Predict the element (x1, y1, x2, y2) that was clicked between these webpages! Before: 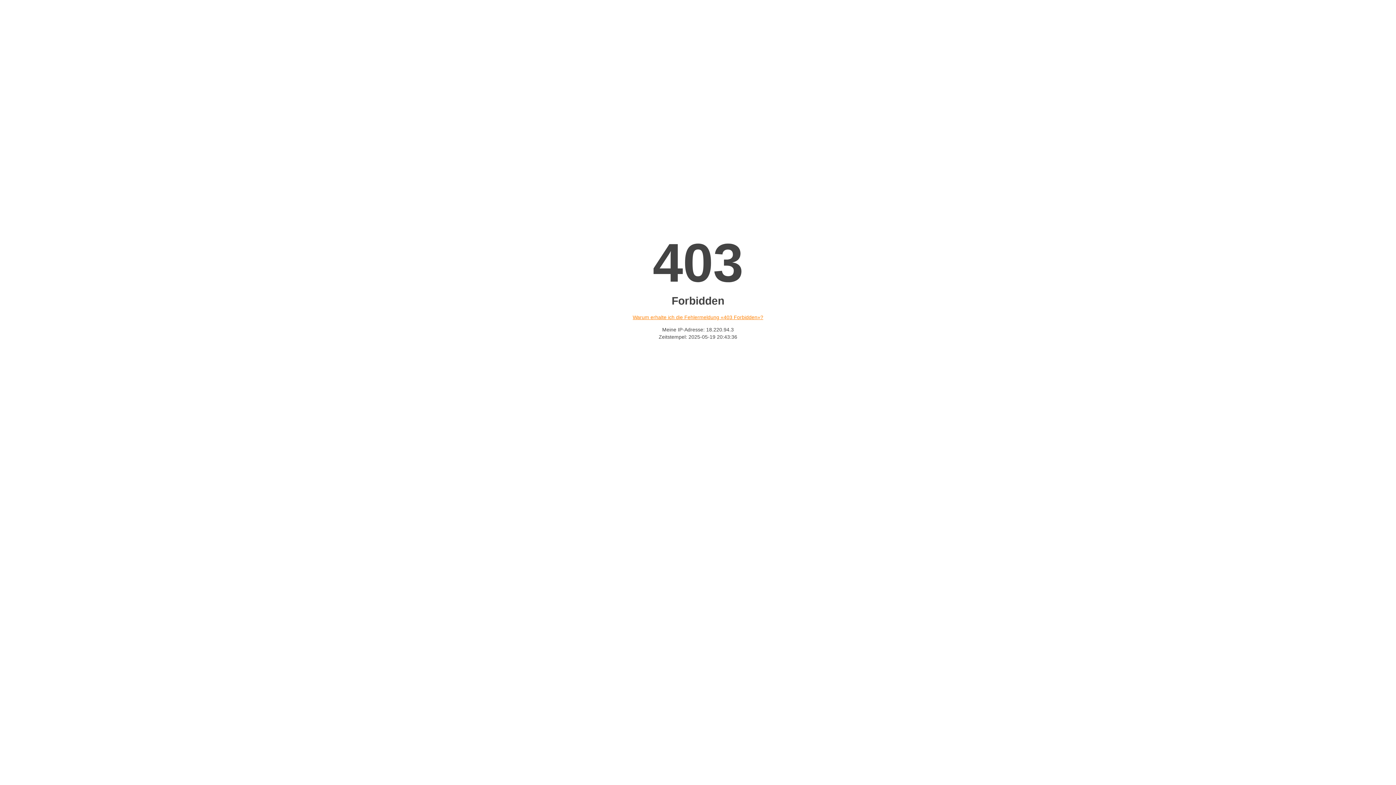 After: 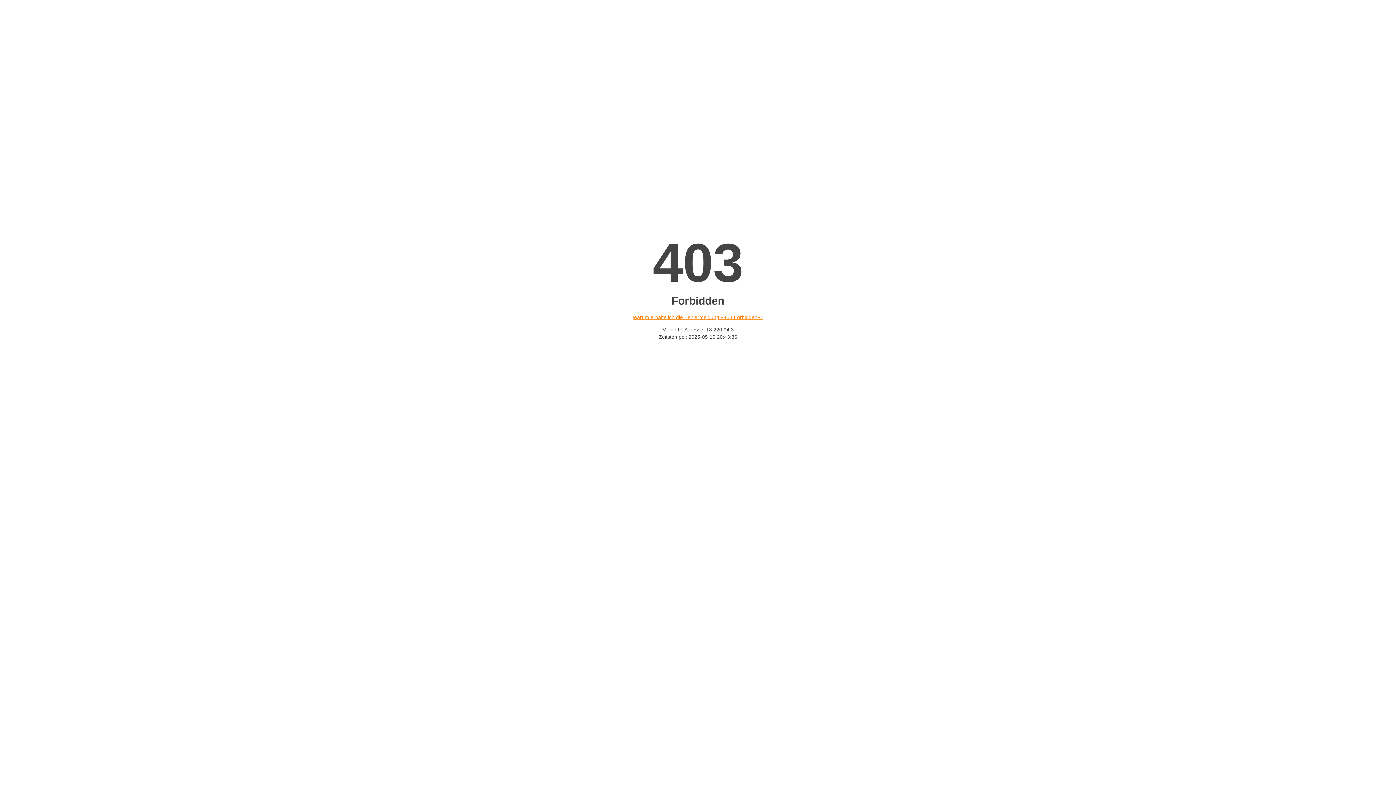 Action: label: Warum erhalte ich die Fehlermeldung «403 Forbidden»? bbox: (632, 314, 763, 320)